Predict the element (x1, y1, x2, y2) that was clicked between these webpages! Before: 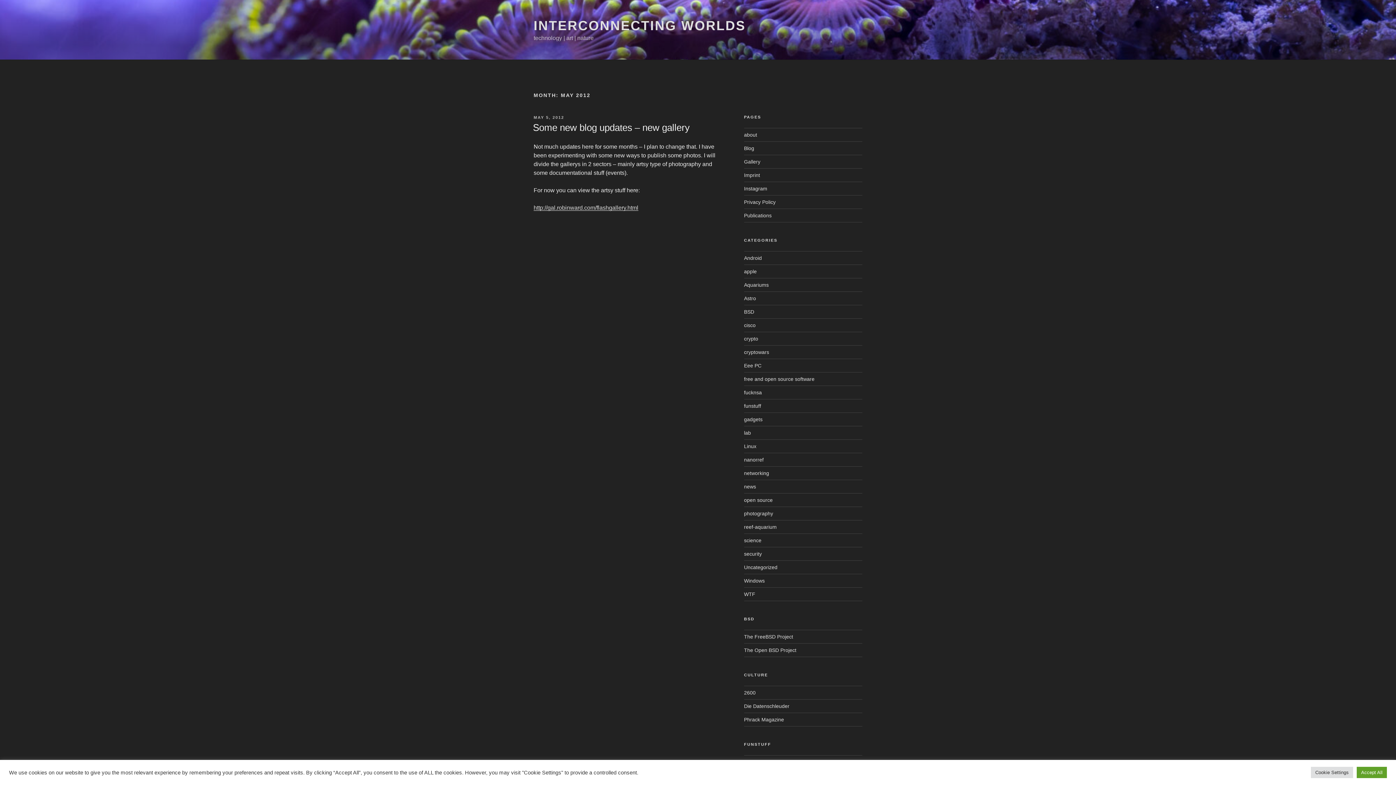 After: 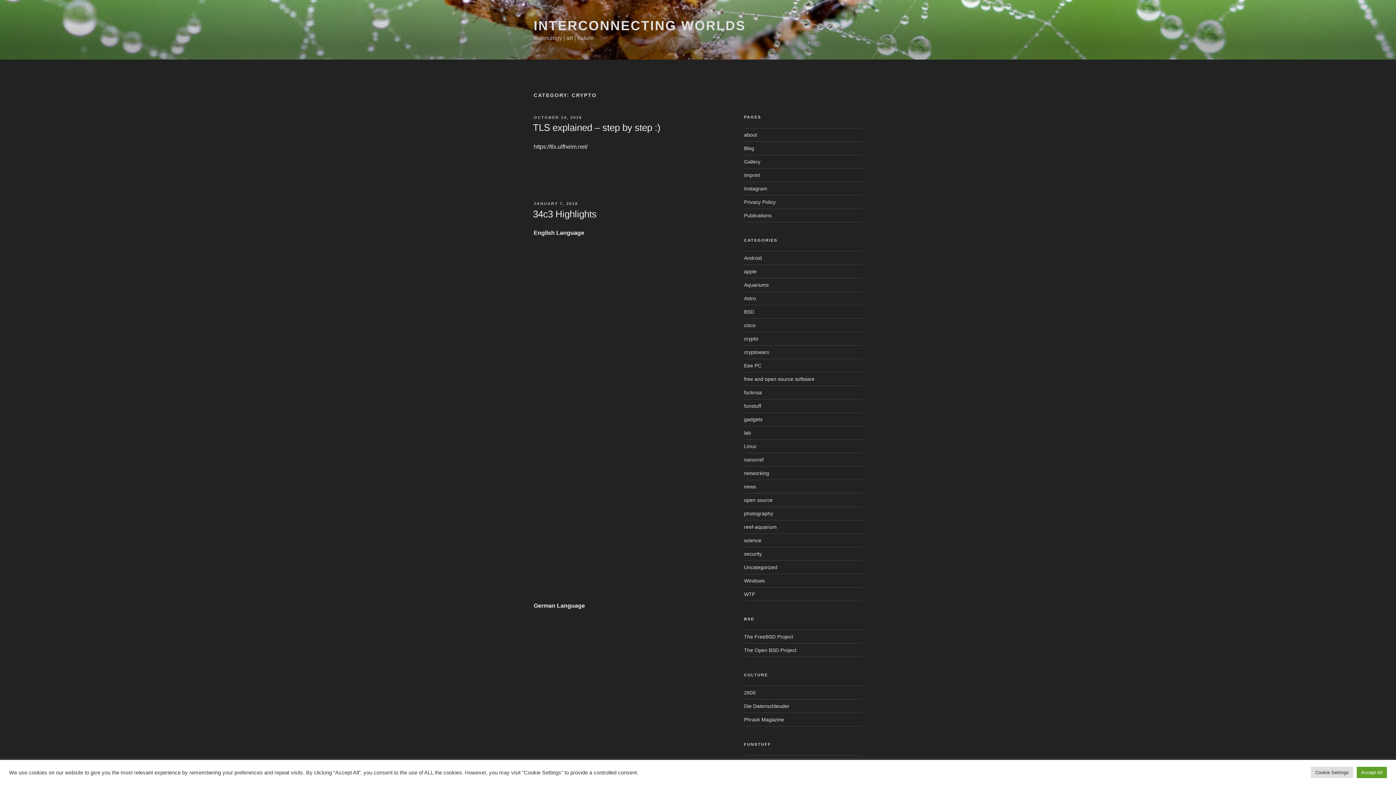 Action: bbox: (744, 335, 758, 341) label: crypto